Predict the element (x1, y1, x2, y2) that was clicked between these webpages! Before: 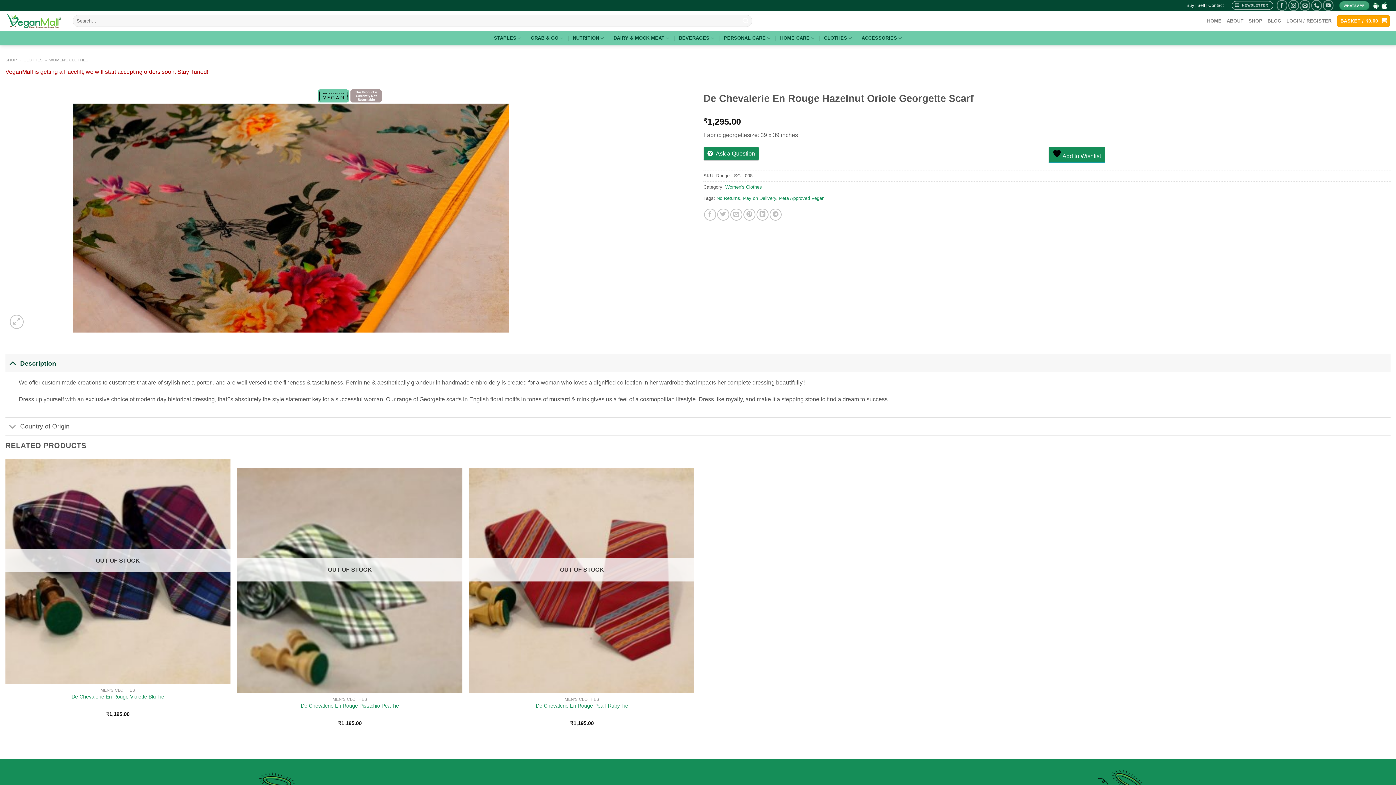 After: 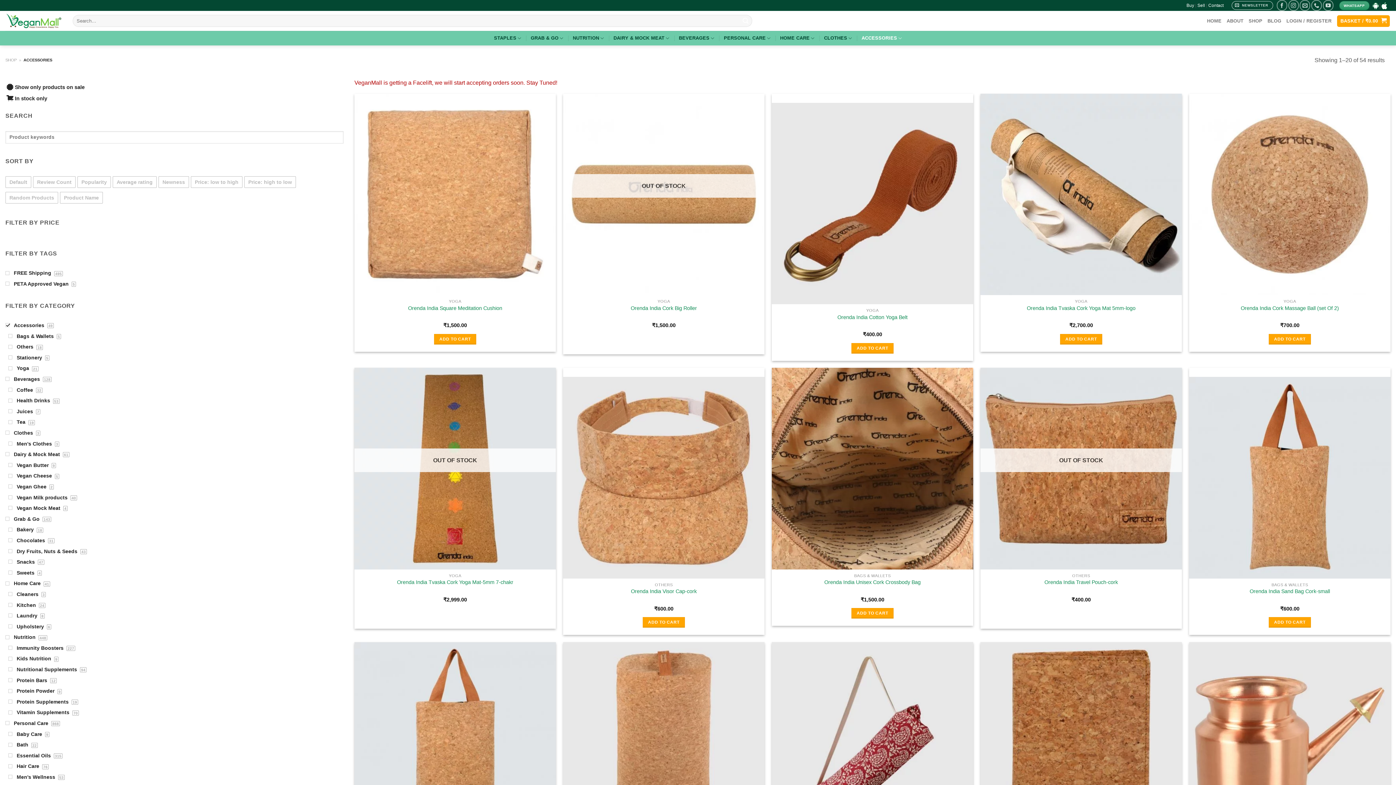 Action: label: ACCESSORIES bbox: (861, 30, 902, 45)